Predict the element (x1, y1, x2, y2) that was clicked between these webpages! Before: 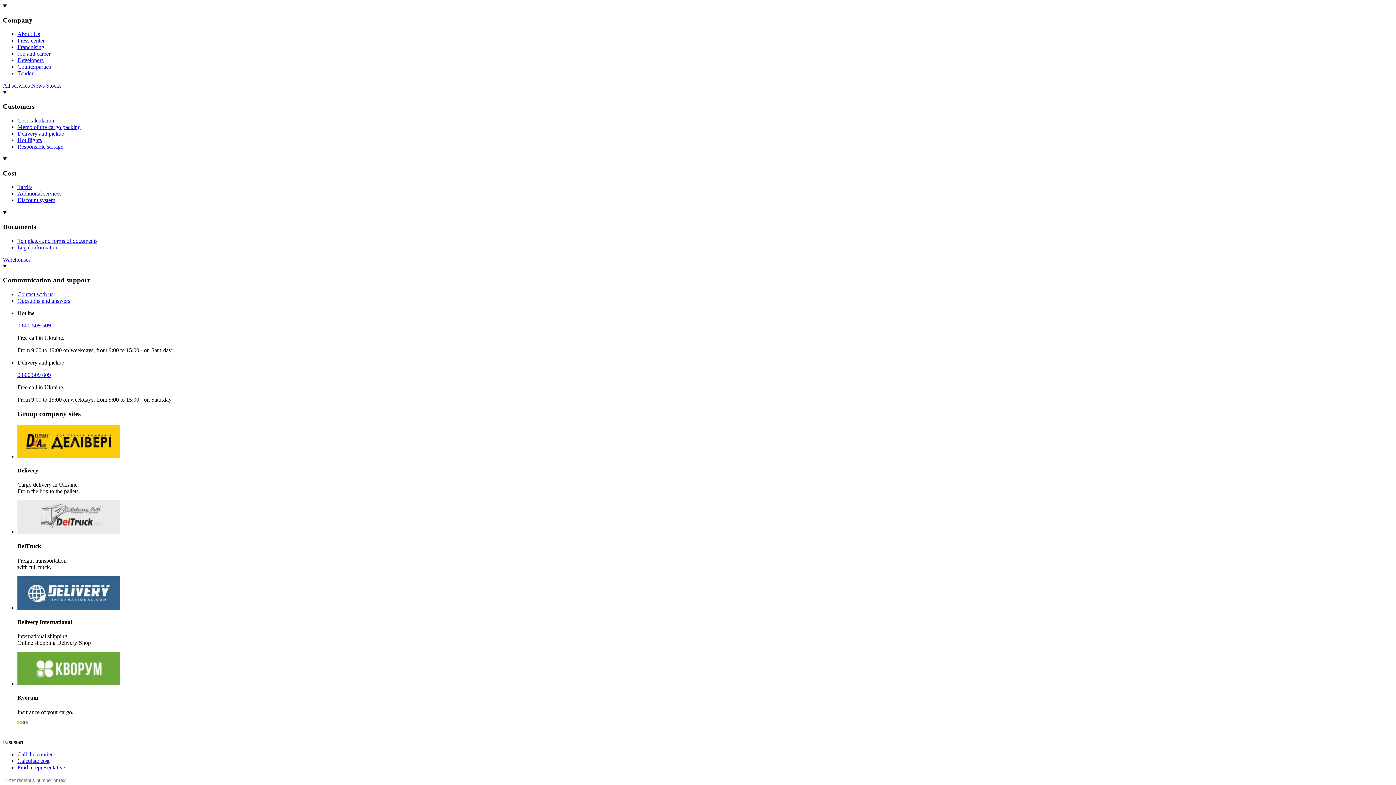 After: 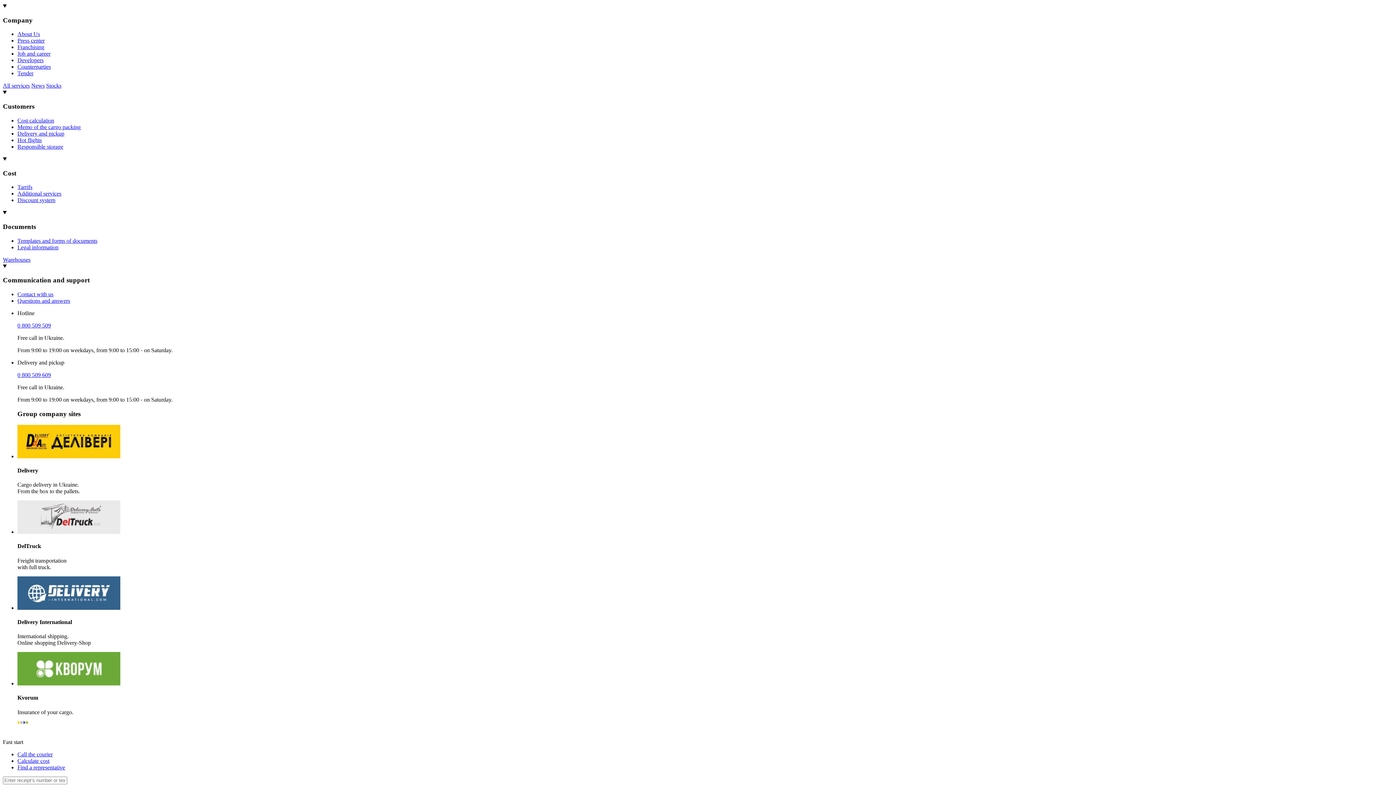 Action: bbox: (17, 372, 50, 378) label: 0 800 509 609